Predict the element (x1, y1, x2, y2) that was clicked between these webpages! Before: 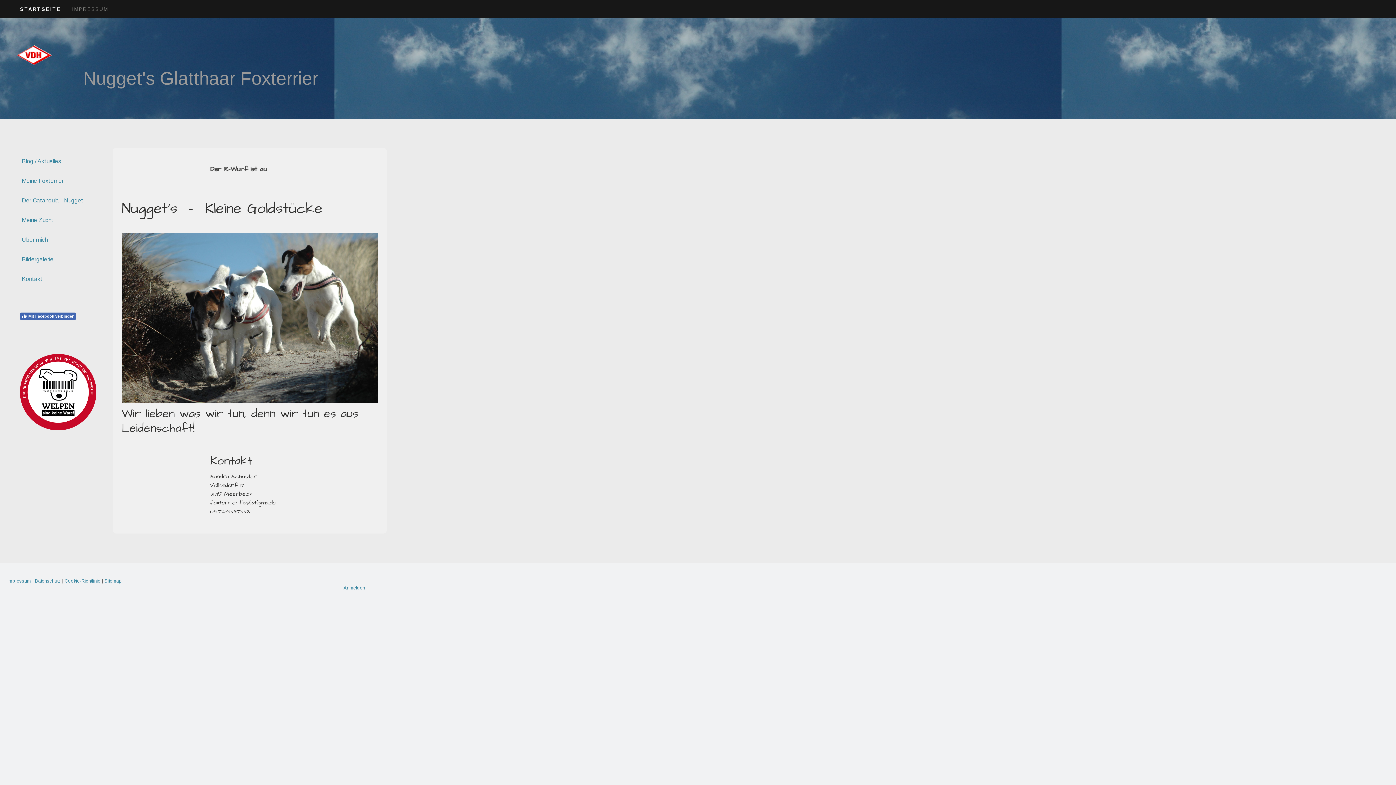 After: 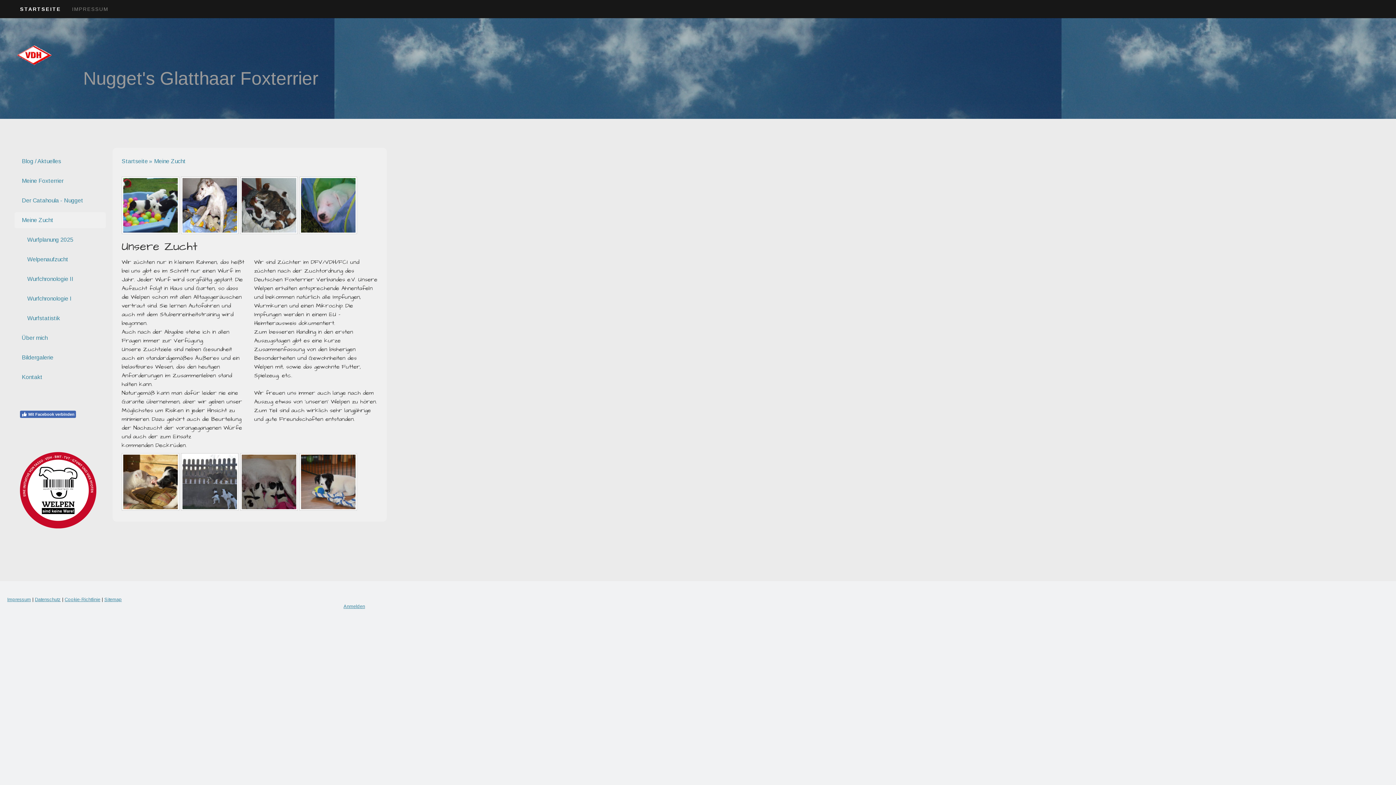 Action: bbox: (14, 212, 105, 228) label: Meine Zucht